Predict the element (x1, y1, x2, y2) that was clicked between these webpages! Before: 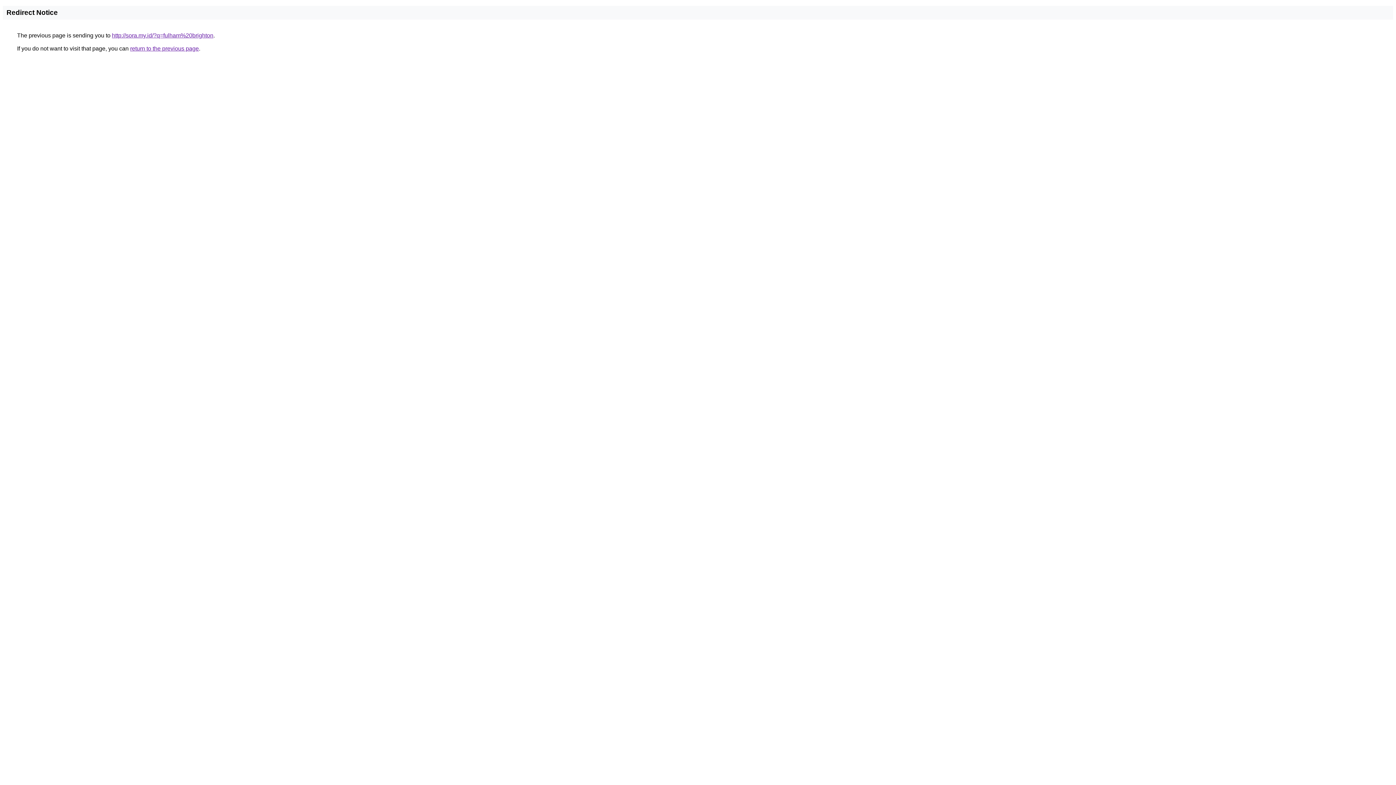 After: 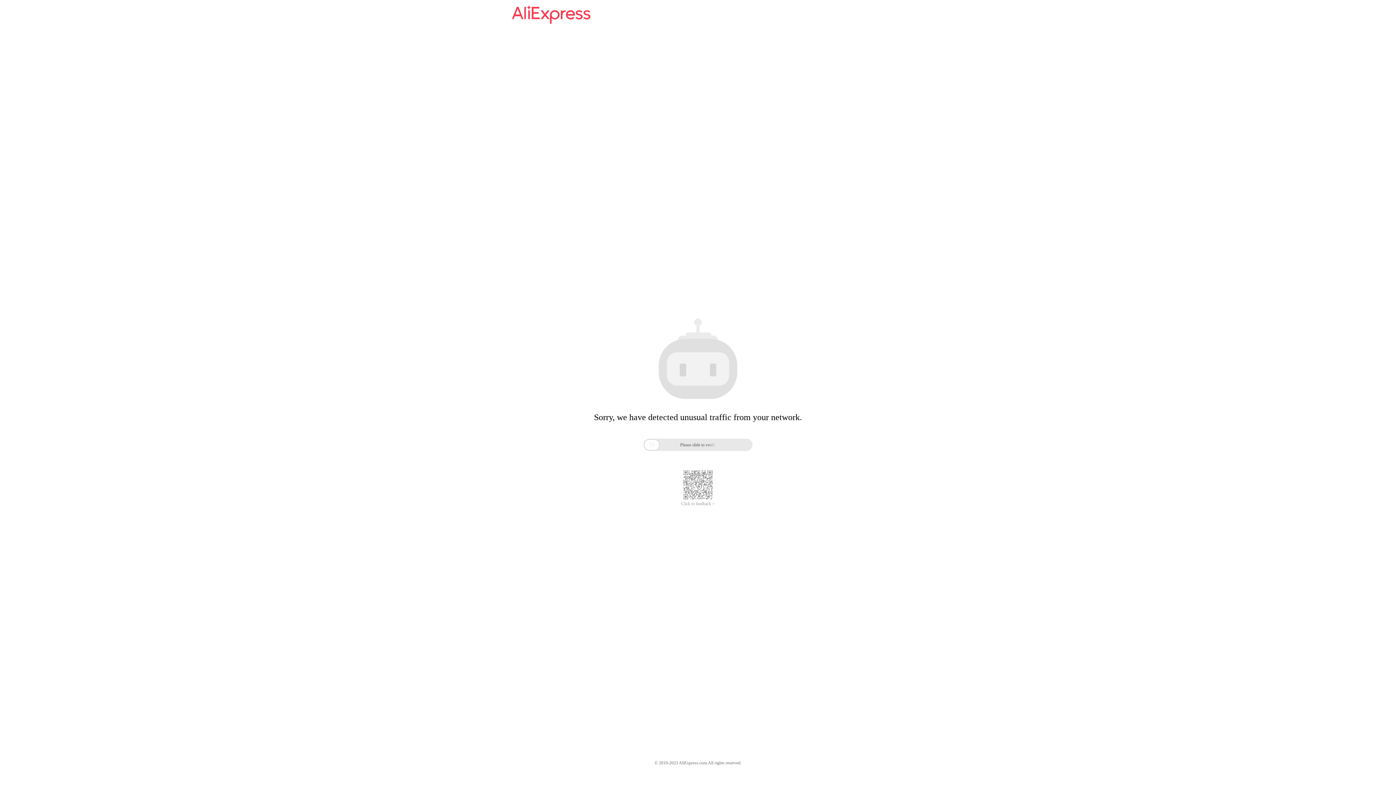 Action: bbox: (112, 32, 213, 38) label: http://sora.my.id/?q=fulham%20brighton